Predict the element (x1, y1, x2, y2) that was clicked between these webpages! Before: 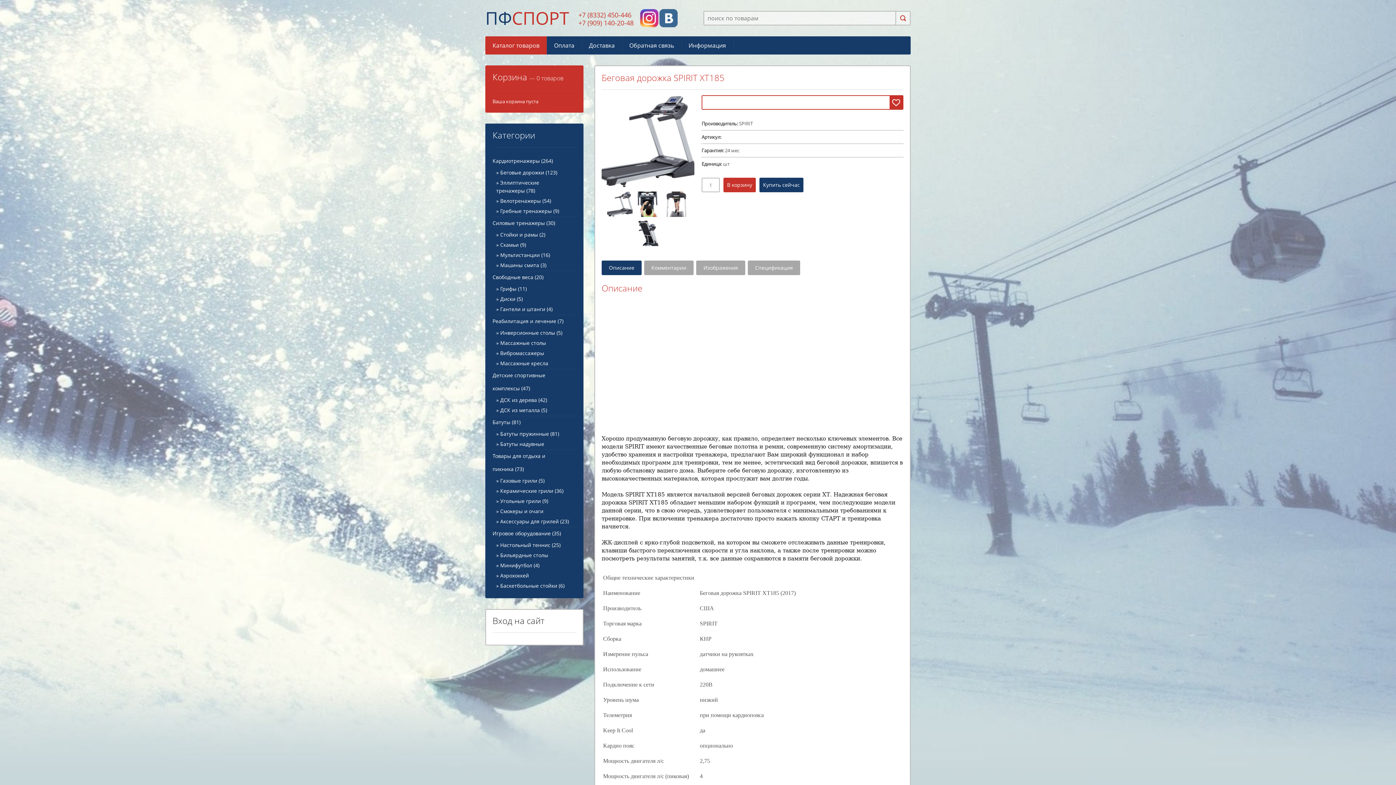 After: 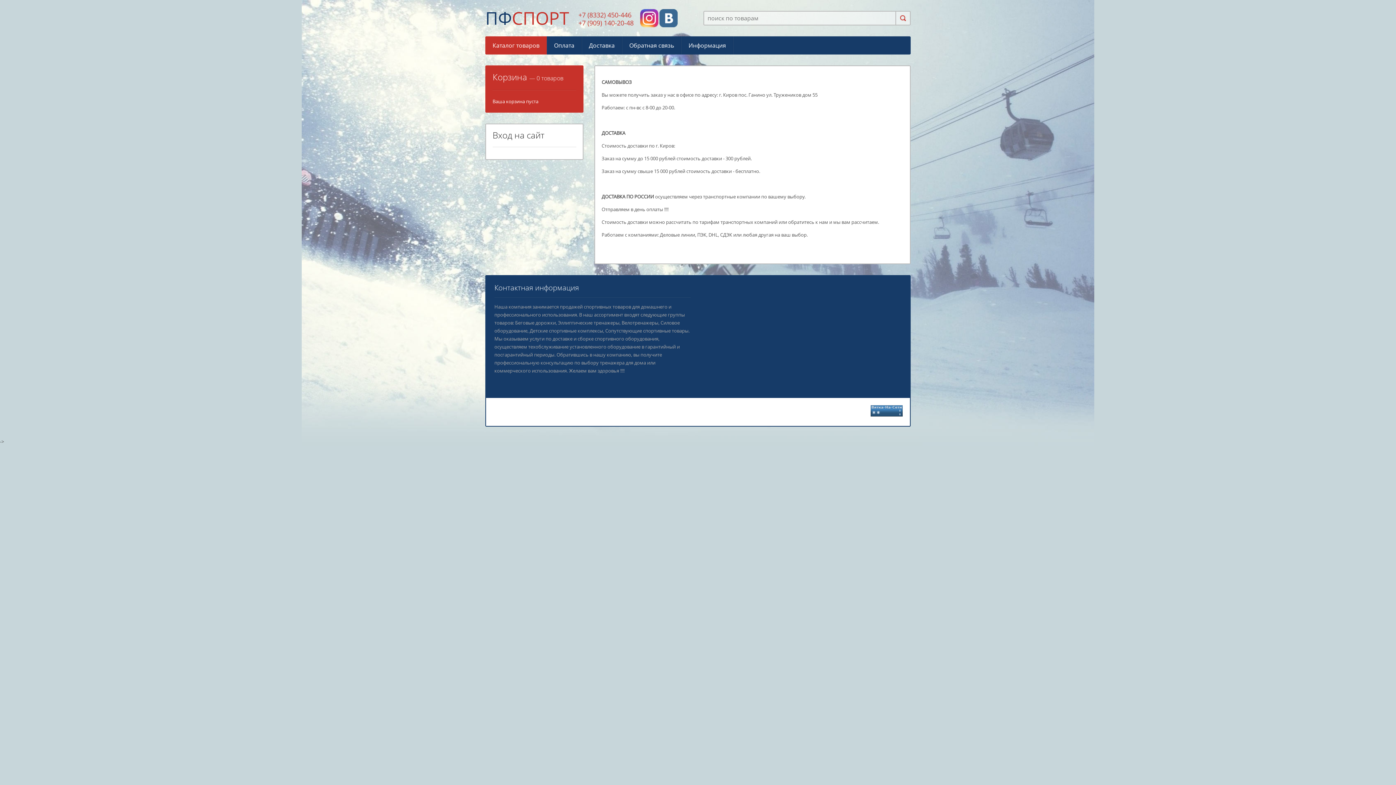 Action: bbox: (581, 36, 622, 54) label: Доставка